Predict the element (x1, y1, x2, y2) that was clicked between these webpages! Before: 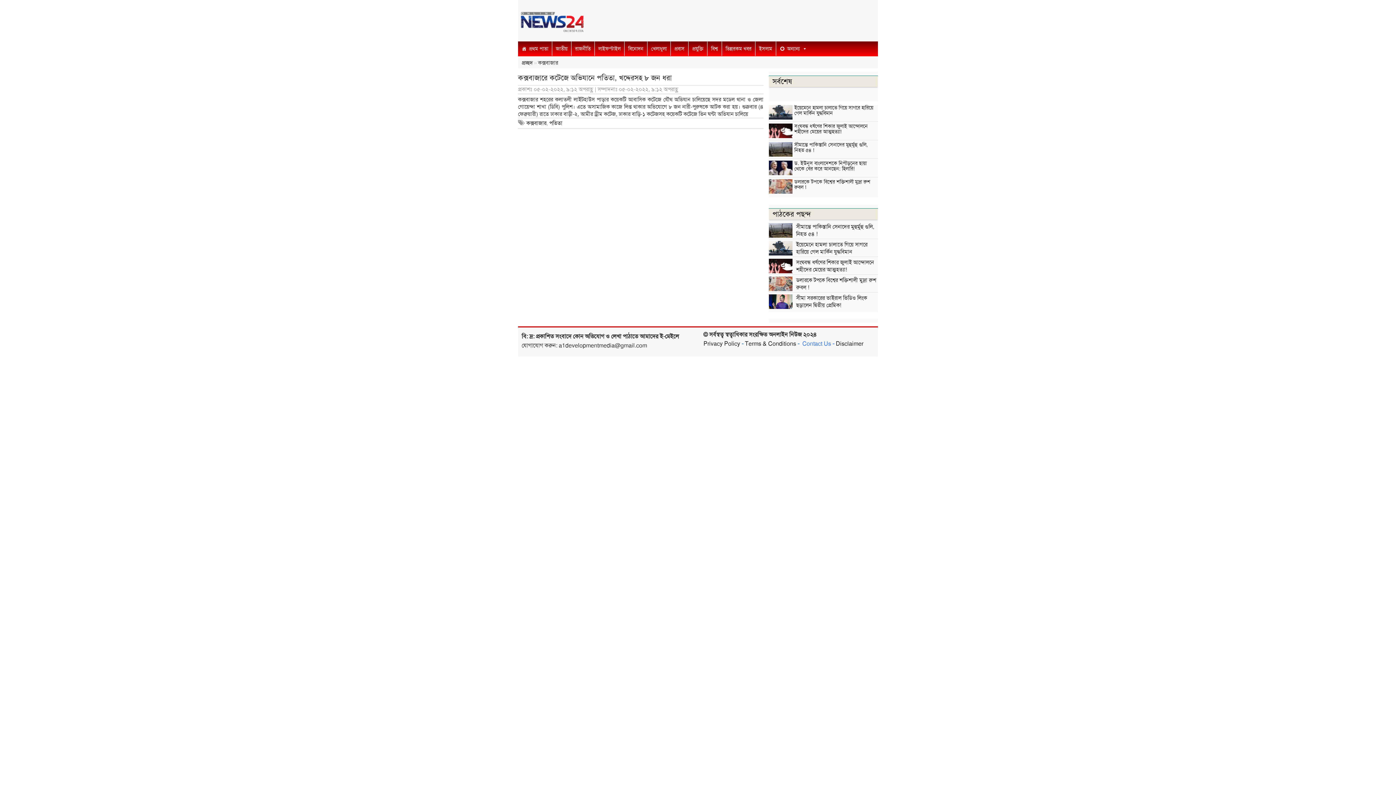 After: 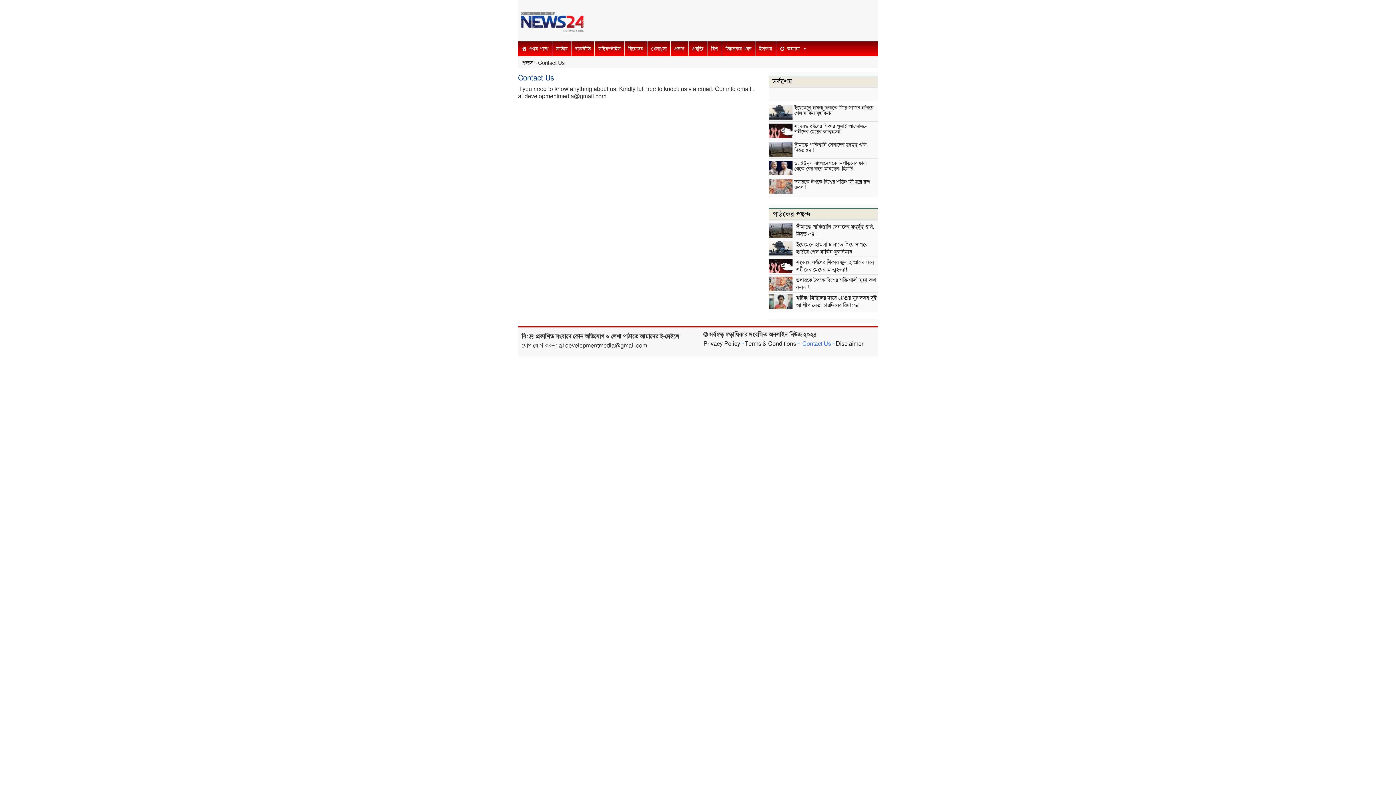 Action: label: Contact Us bbox: (802, 340, 831, 347)